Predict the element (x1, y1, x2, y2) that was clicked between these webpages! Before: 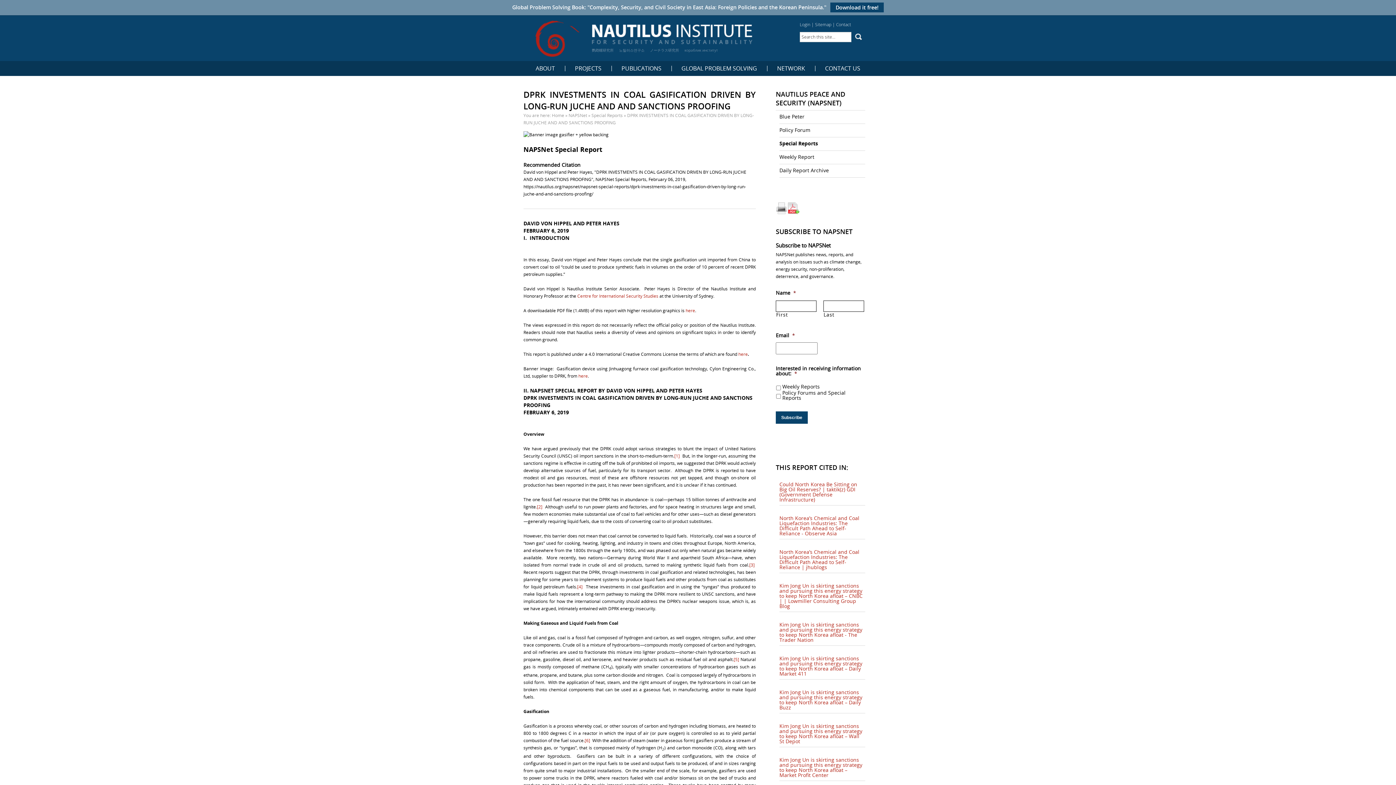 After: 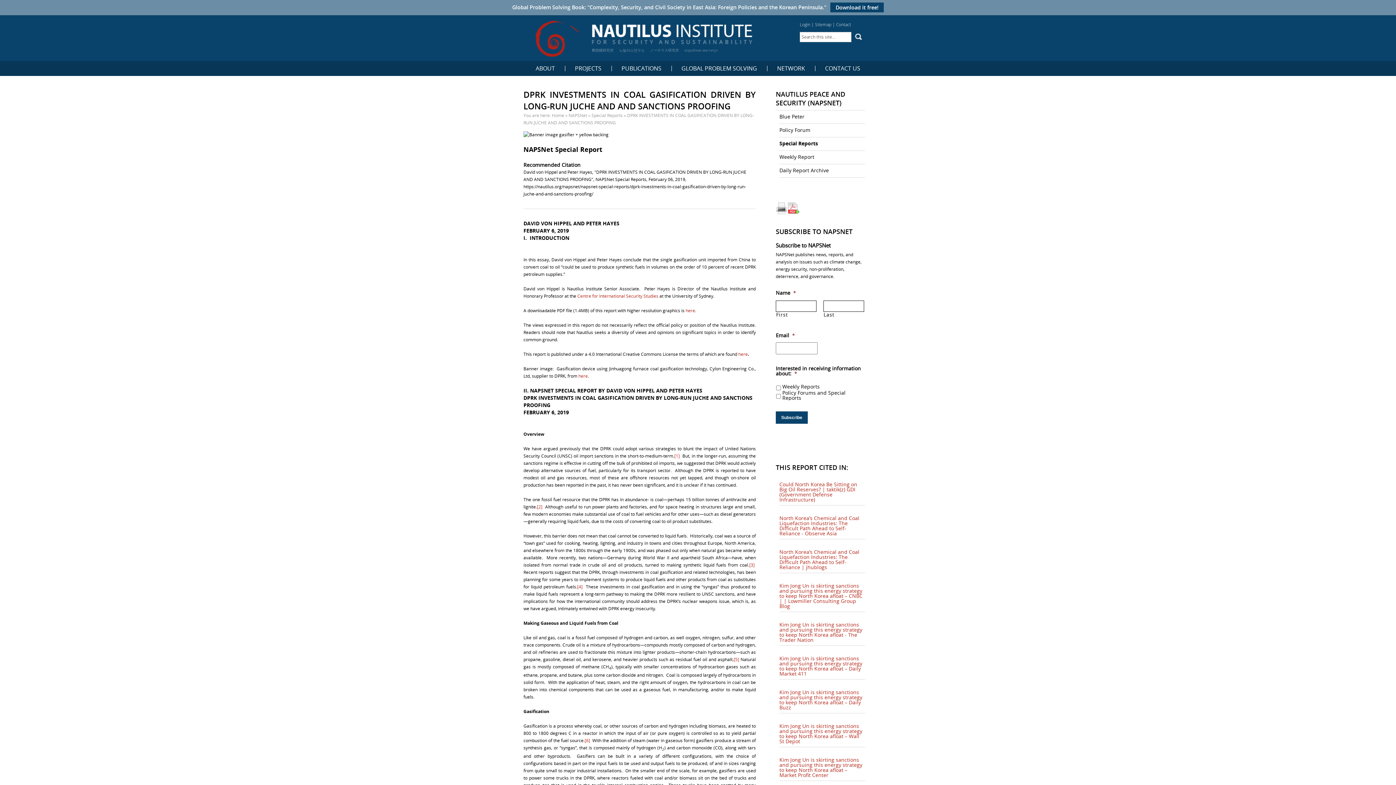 Action: bbox: (592, 47, 613, 52) label: 鹦鹉螺研究所